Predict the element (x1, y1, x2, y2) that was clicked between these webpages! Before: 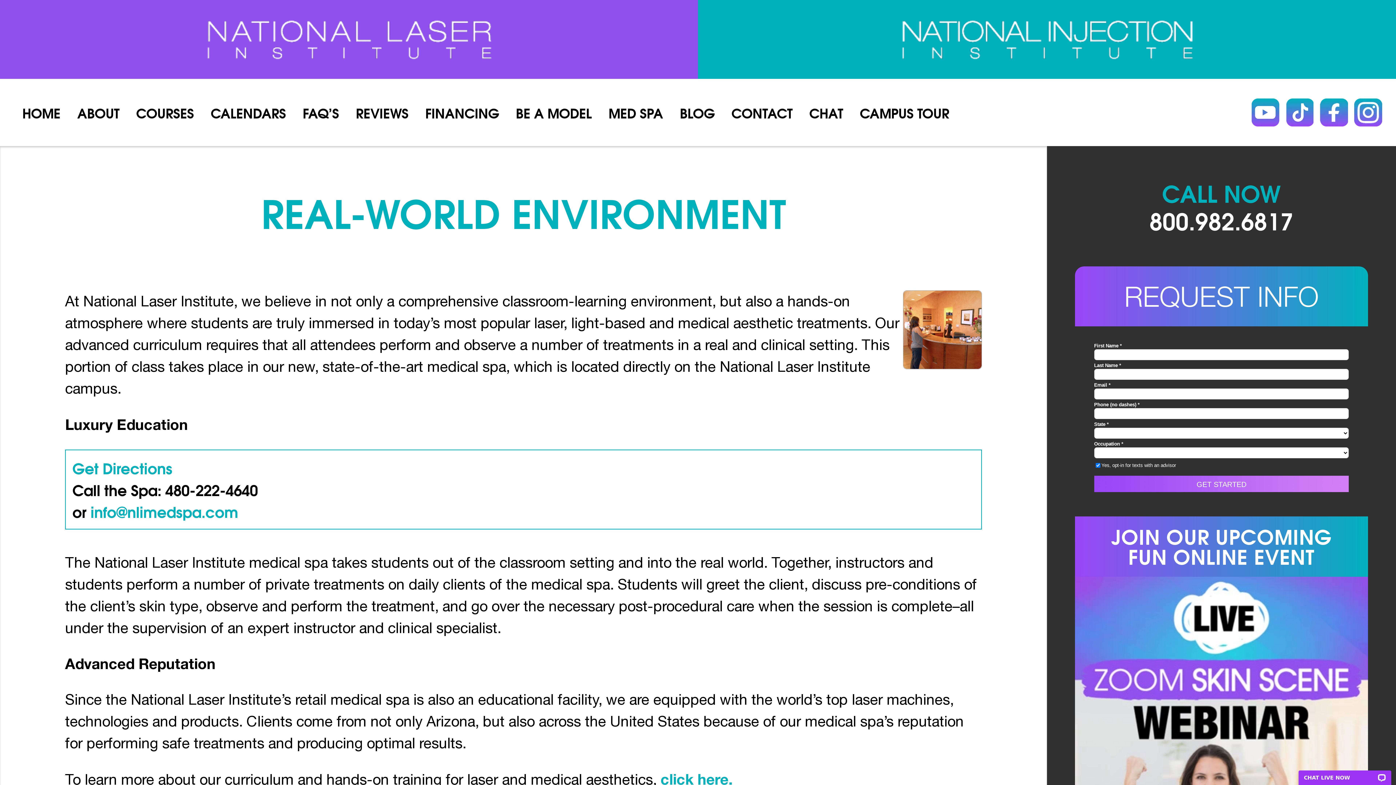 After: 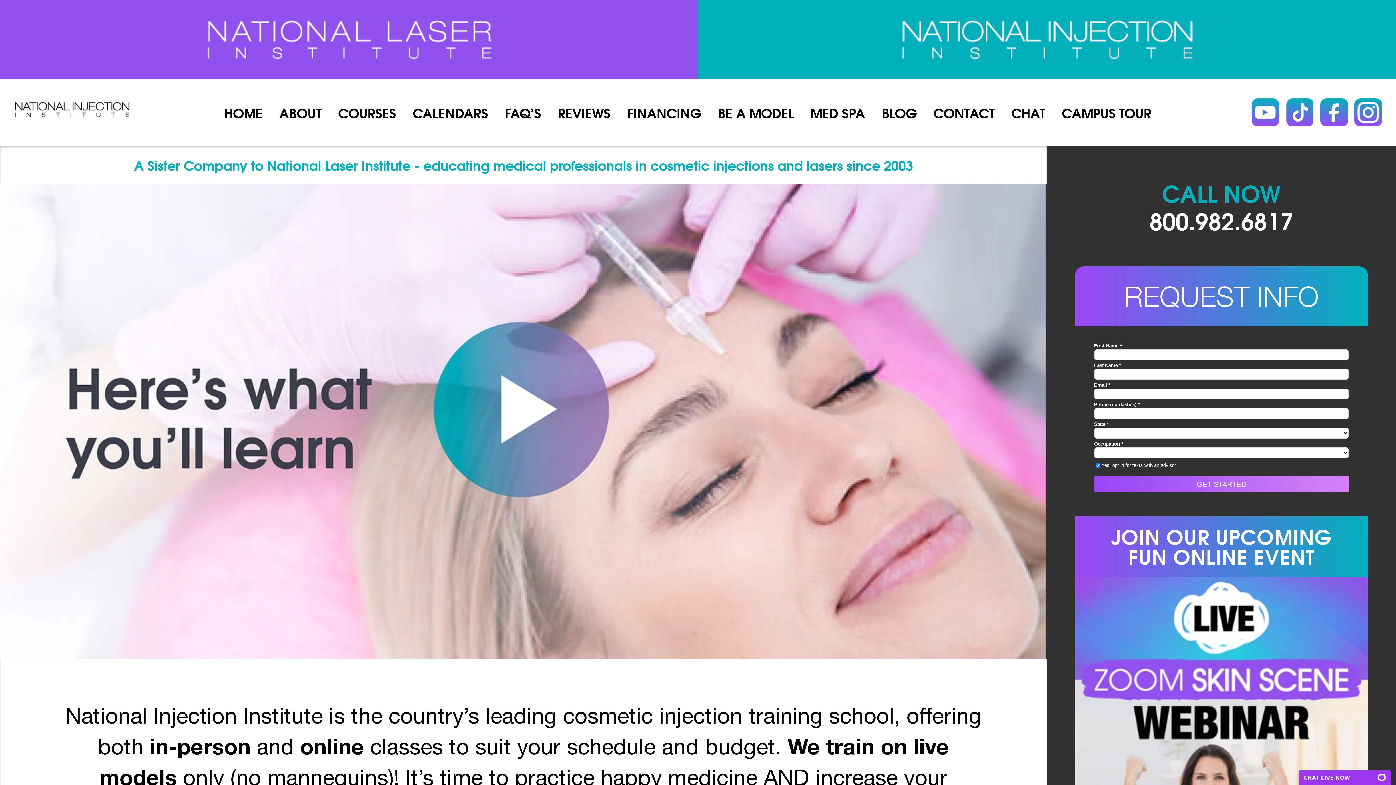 Action: bbox: (712, 18, 1382, 60)